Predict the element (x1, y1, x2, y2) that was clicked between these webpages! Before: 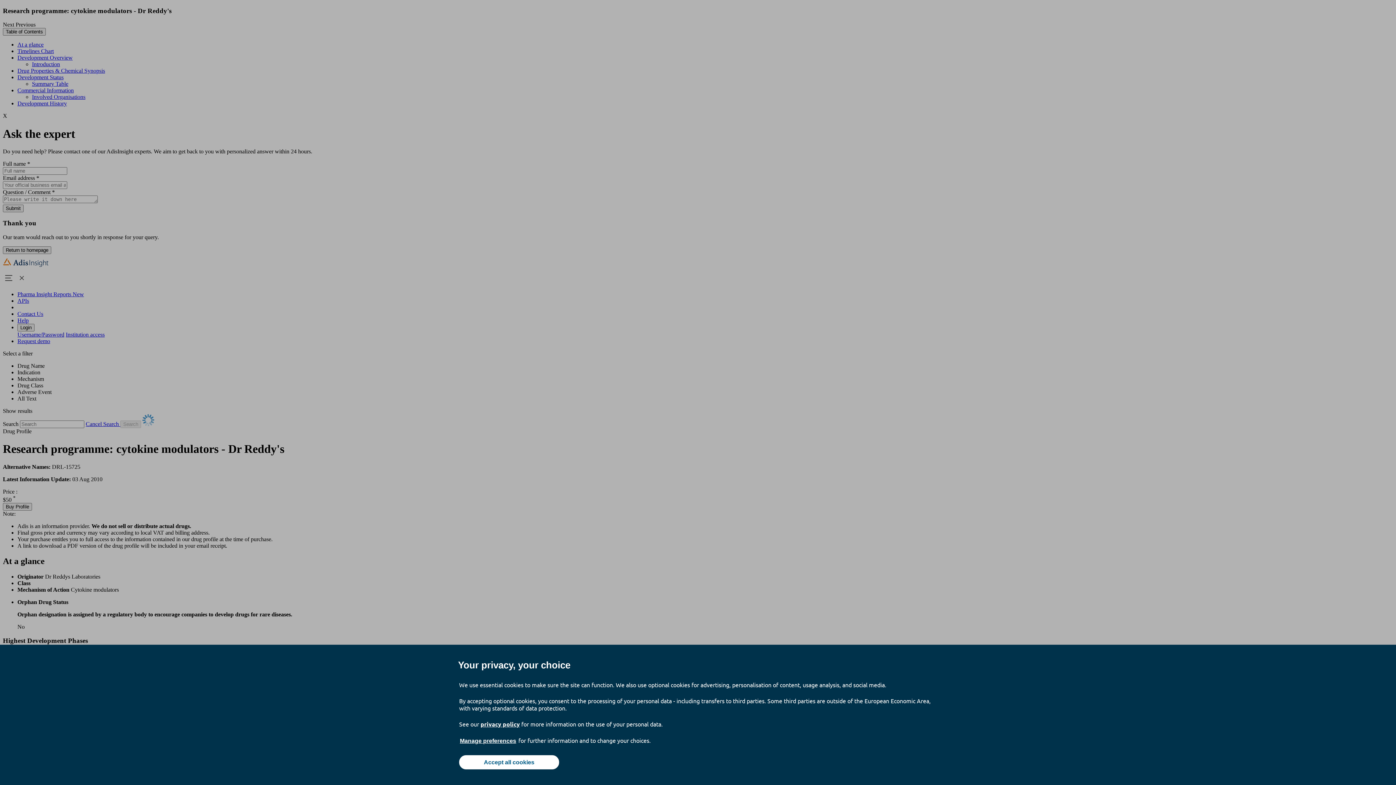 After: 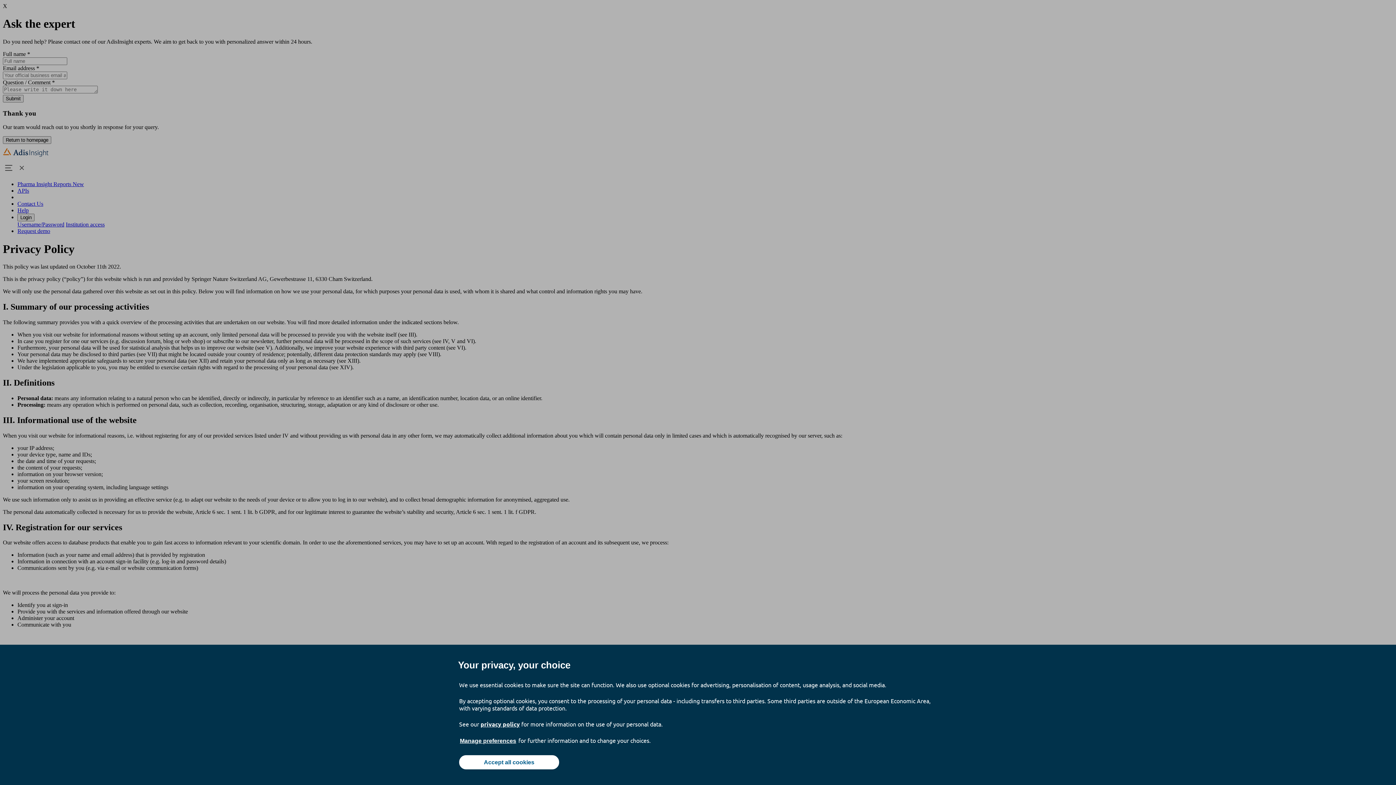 Action: label: privacy policy bbox: (480, 720, 520, 728)